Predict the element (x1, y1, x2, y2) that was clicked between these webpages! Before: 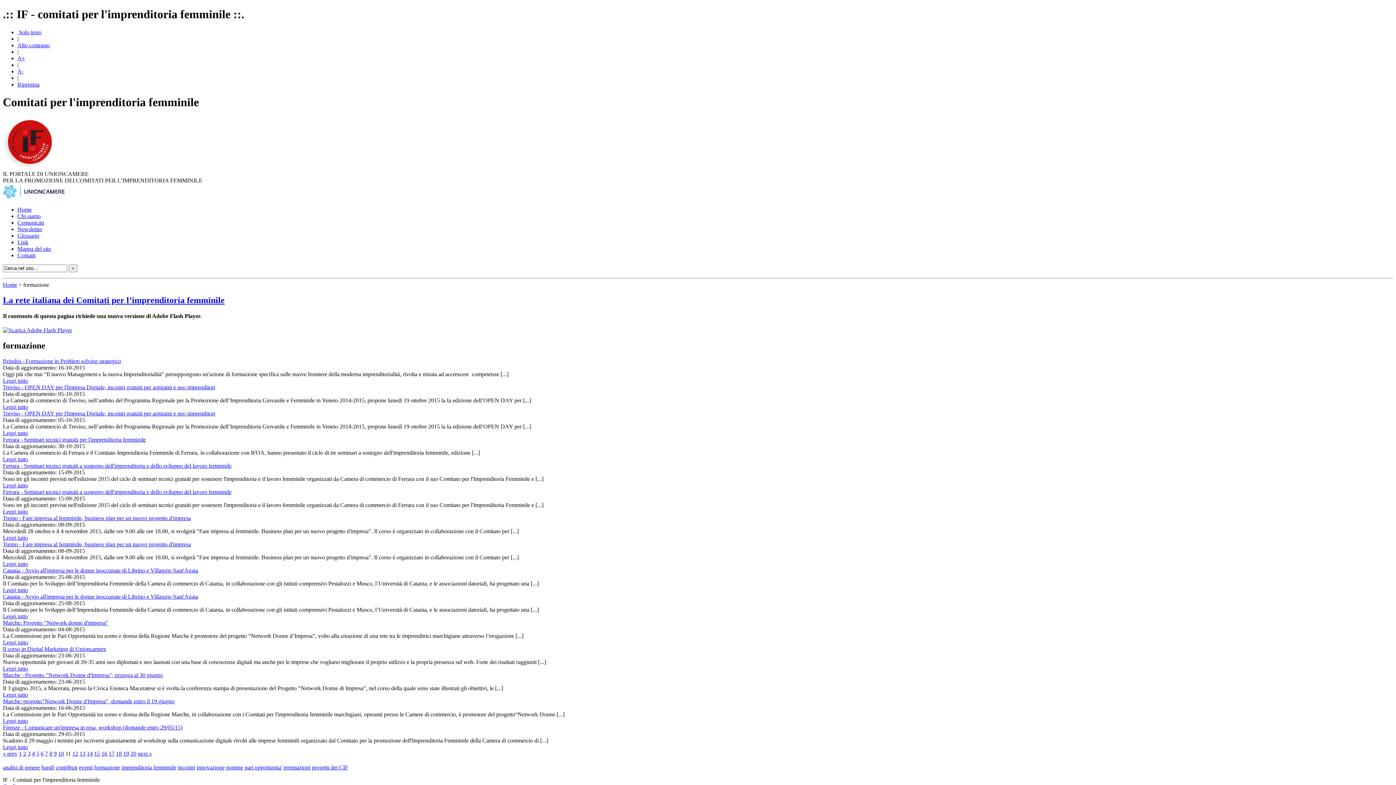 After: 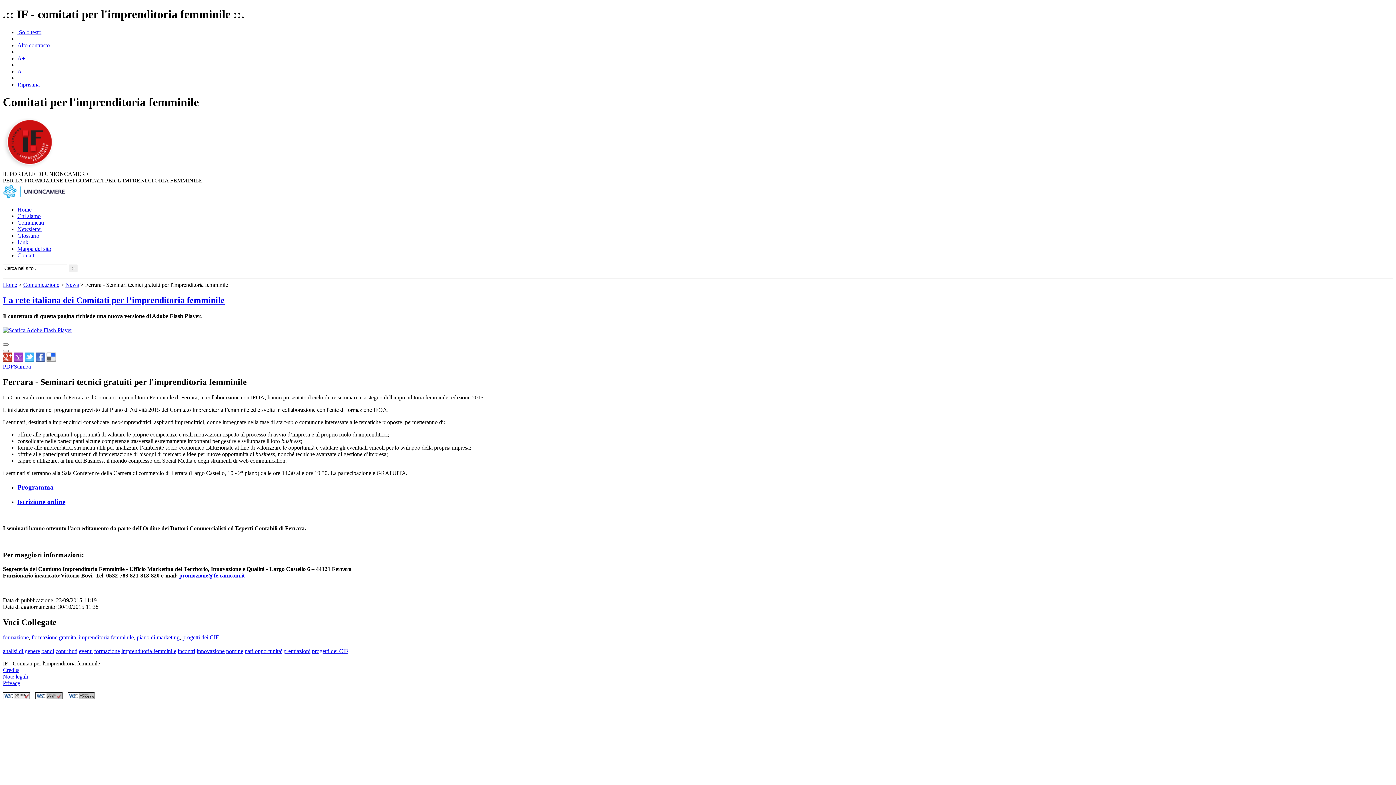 Action: bbox: (2, 436, 145, 442) label: Ferrara - Seminari tecnici gratuiti per l'imprenditoria femminile